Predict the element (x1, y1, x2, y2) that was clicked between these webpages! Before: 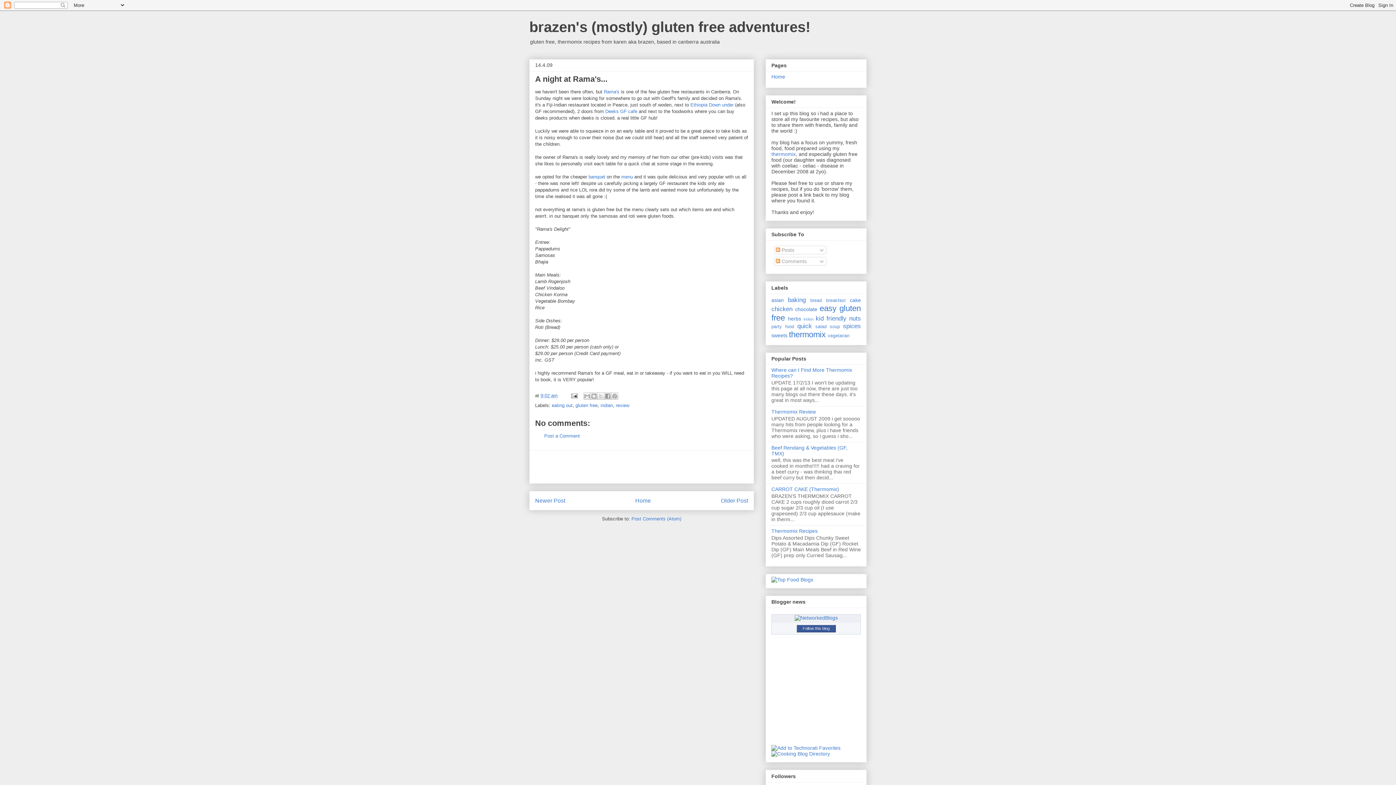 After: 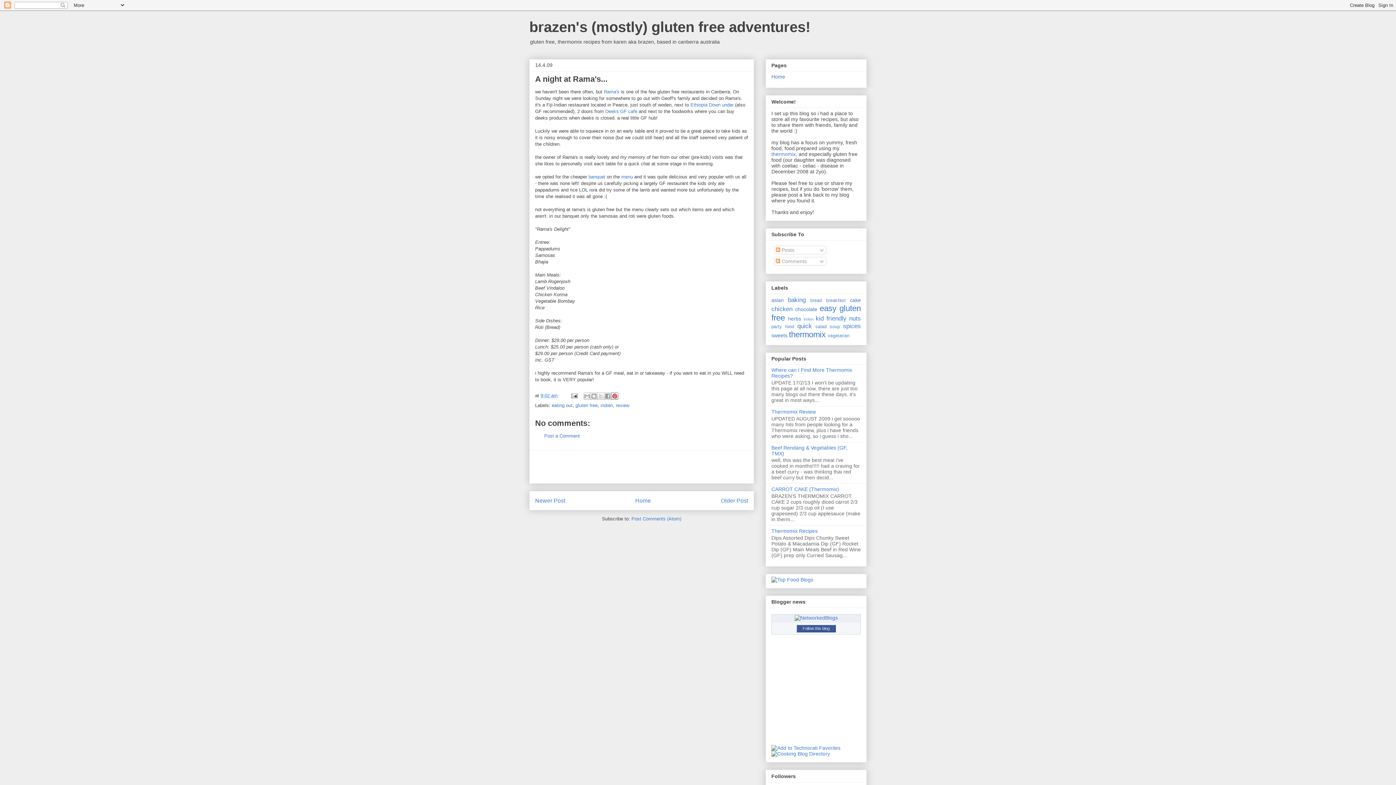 Action: bbox: (611, 392, 618, 400) label: Share to Pinterest